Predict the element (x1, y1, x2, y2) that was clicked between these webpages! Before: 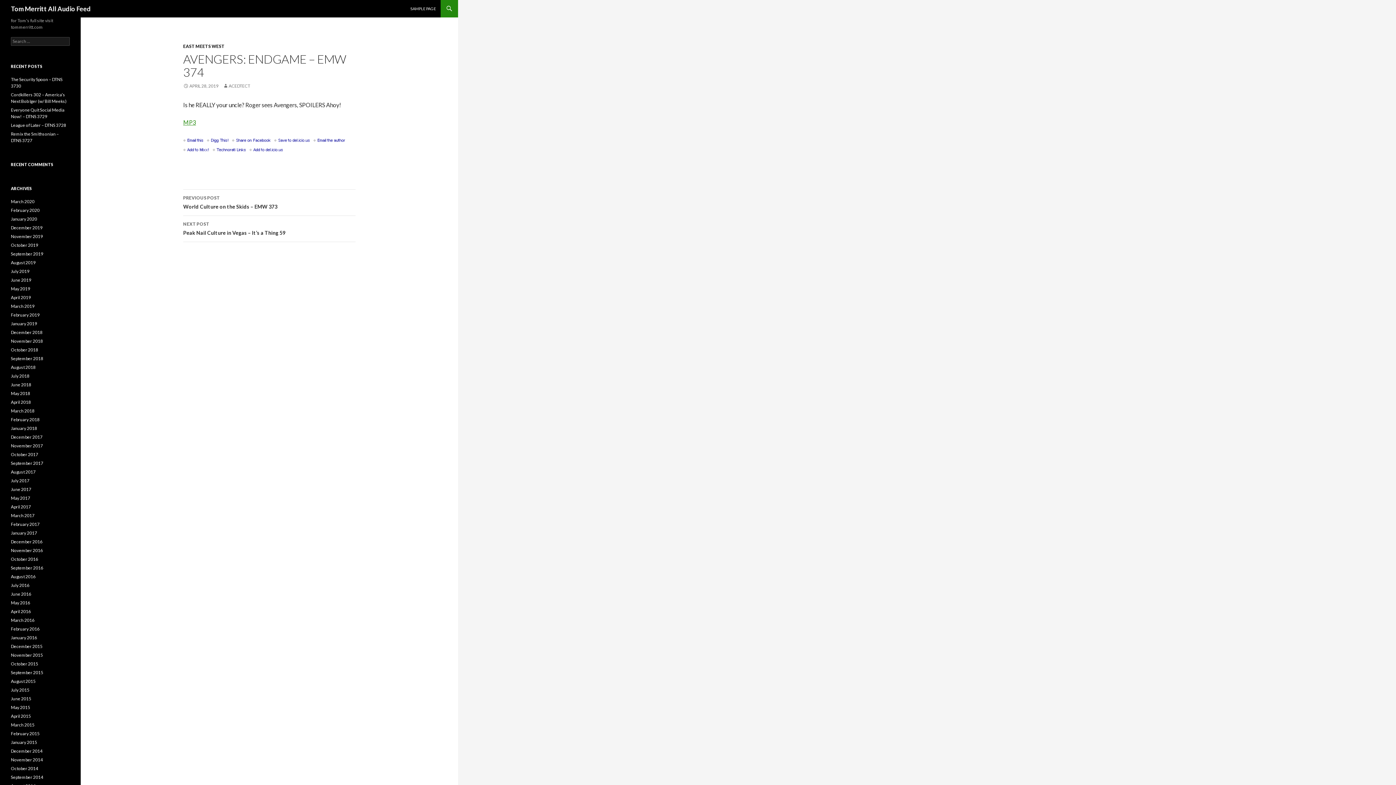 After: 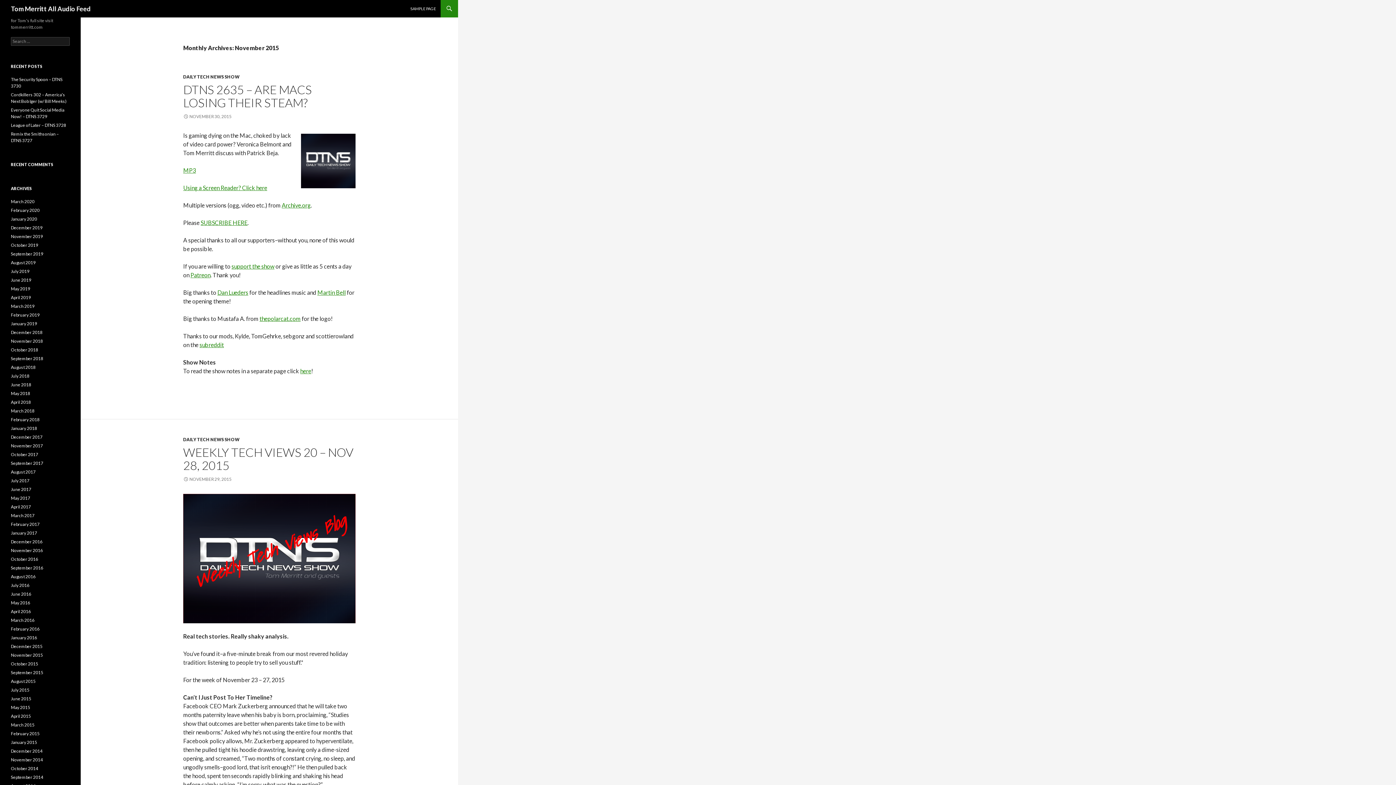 Action: label: November 2015 bbox: (10, 652, 42, 658)